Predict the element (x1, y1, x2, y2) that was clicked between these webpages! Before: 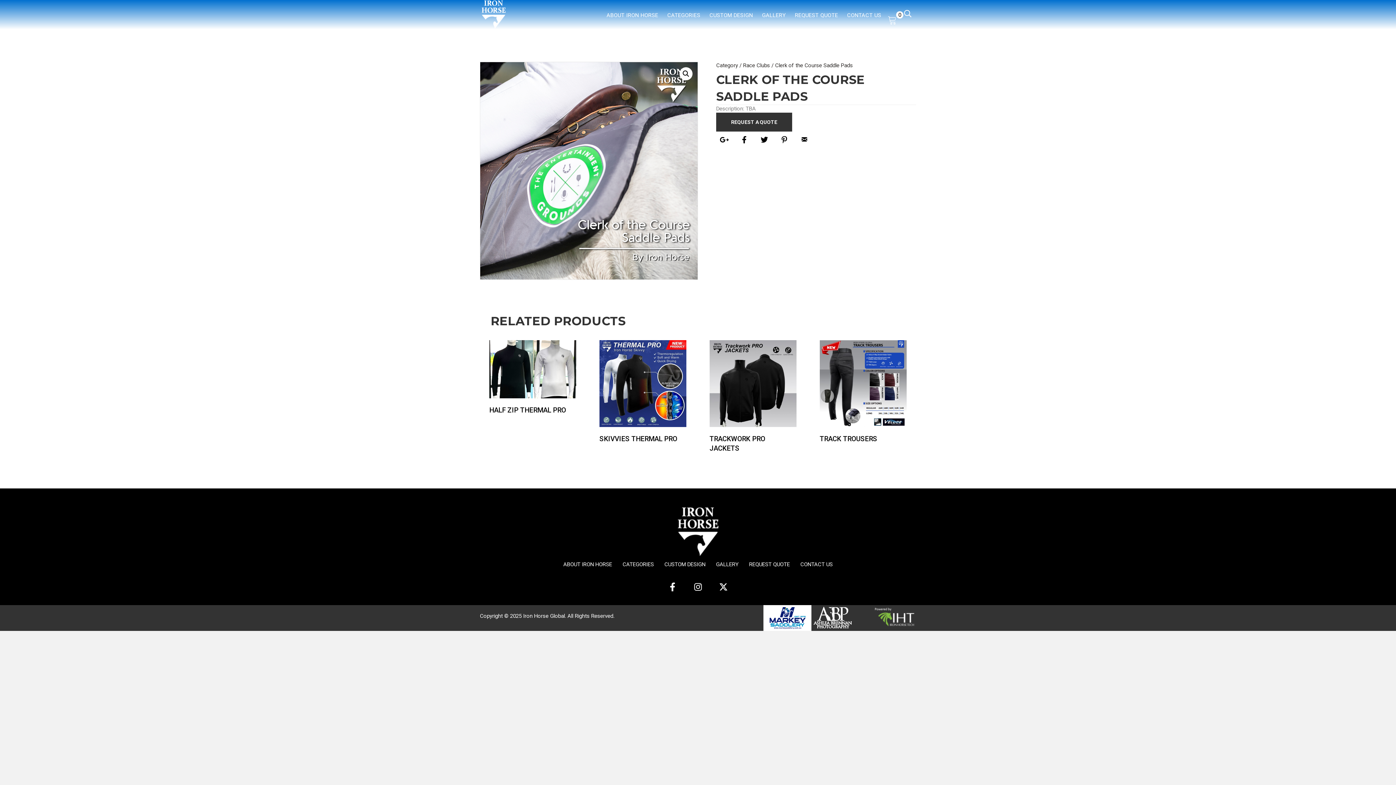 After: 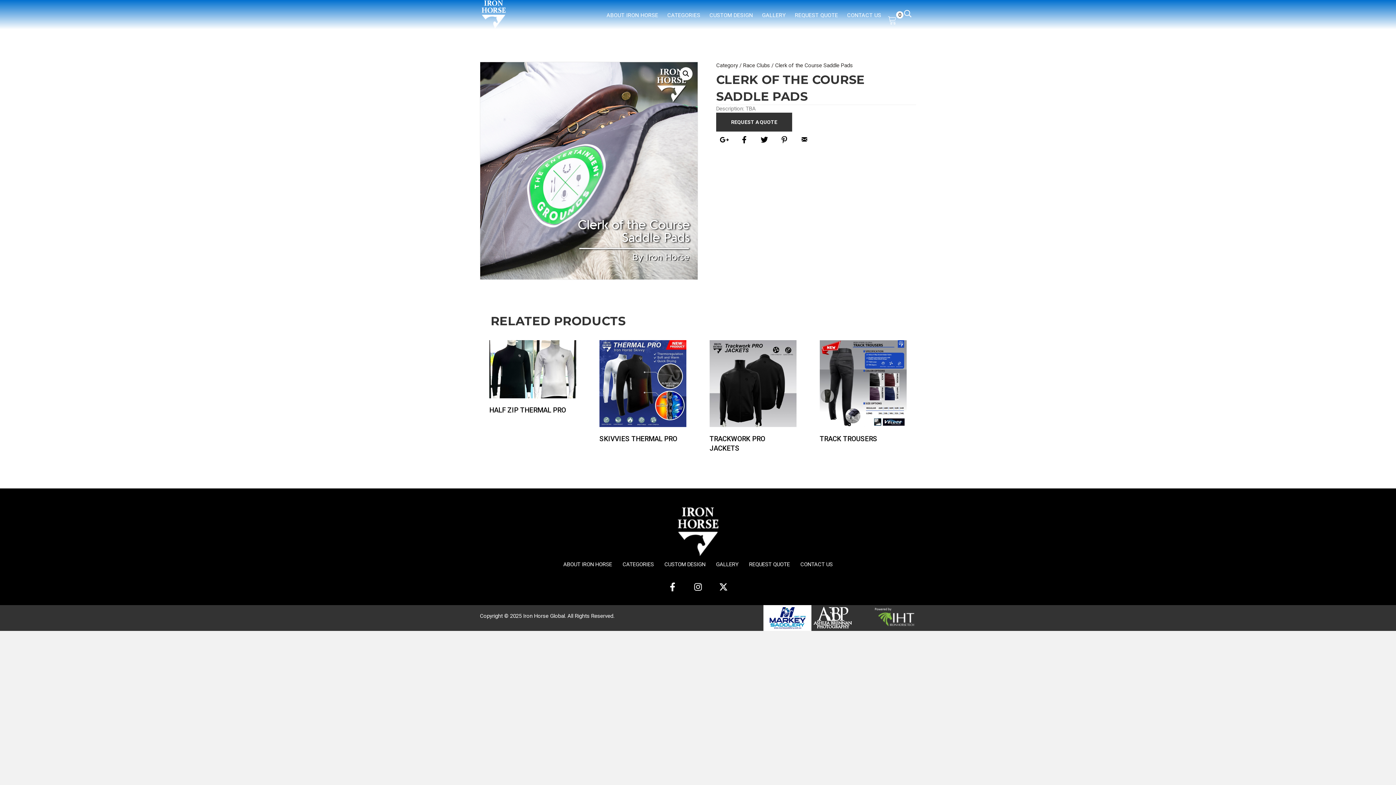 Action: bbox: (811, 614, 855, 621)